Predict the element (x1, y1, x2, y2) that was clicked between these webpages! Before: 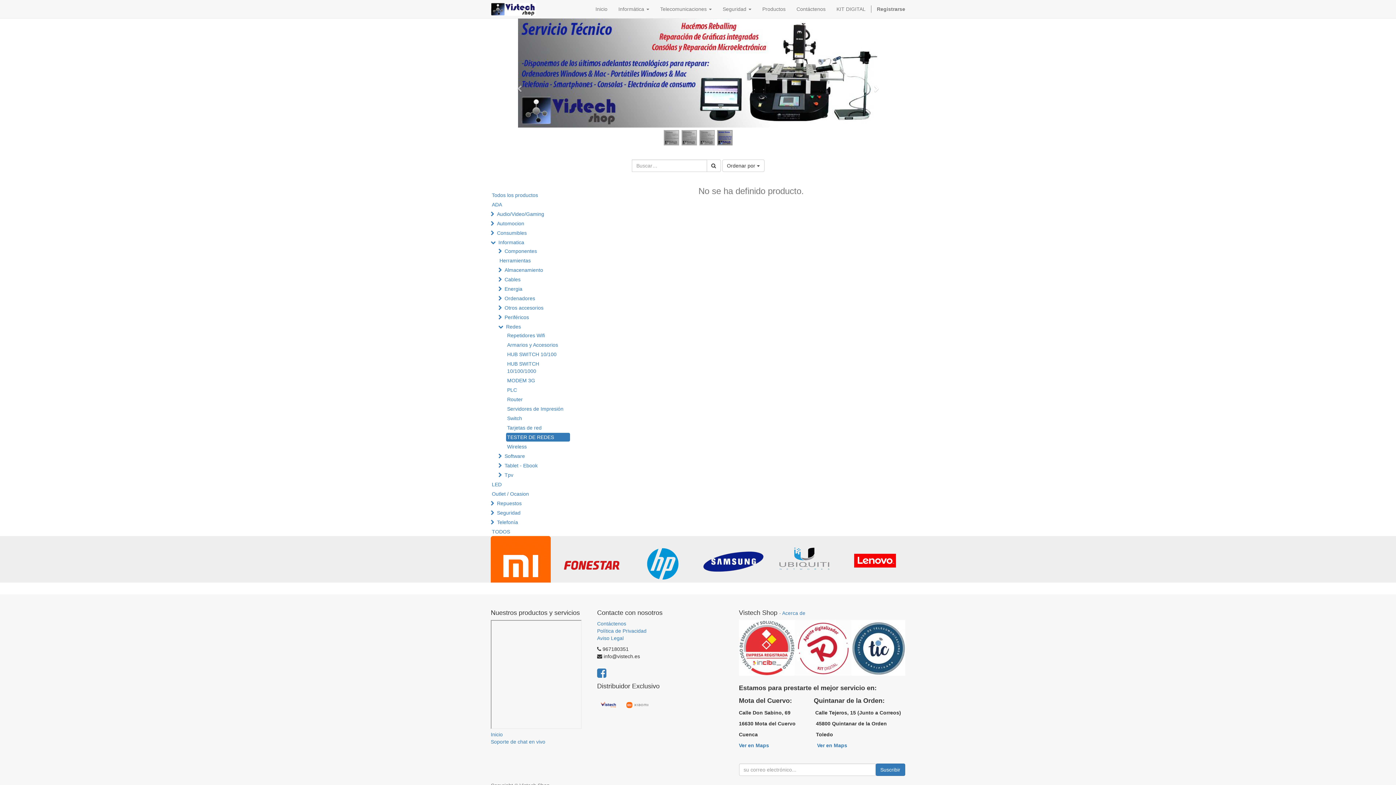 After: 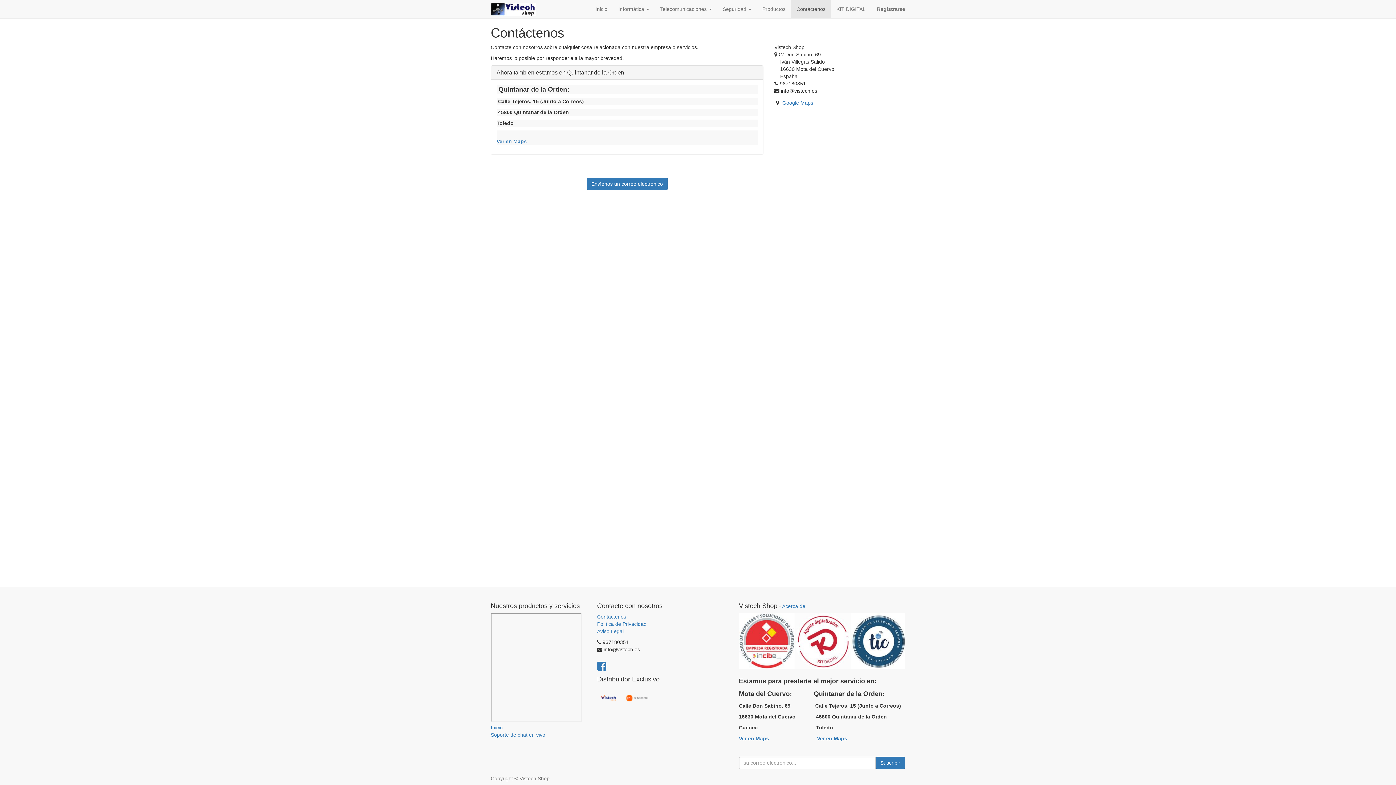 Action: label: Contáctenos bbox: (597, 621, 626, 626)